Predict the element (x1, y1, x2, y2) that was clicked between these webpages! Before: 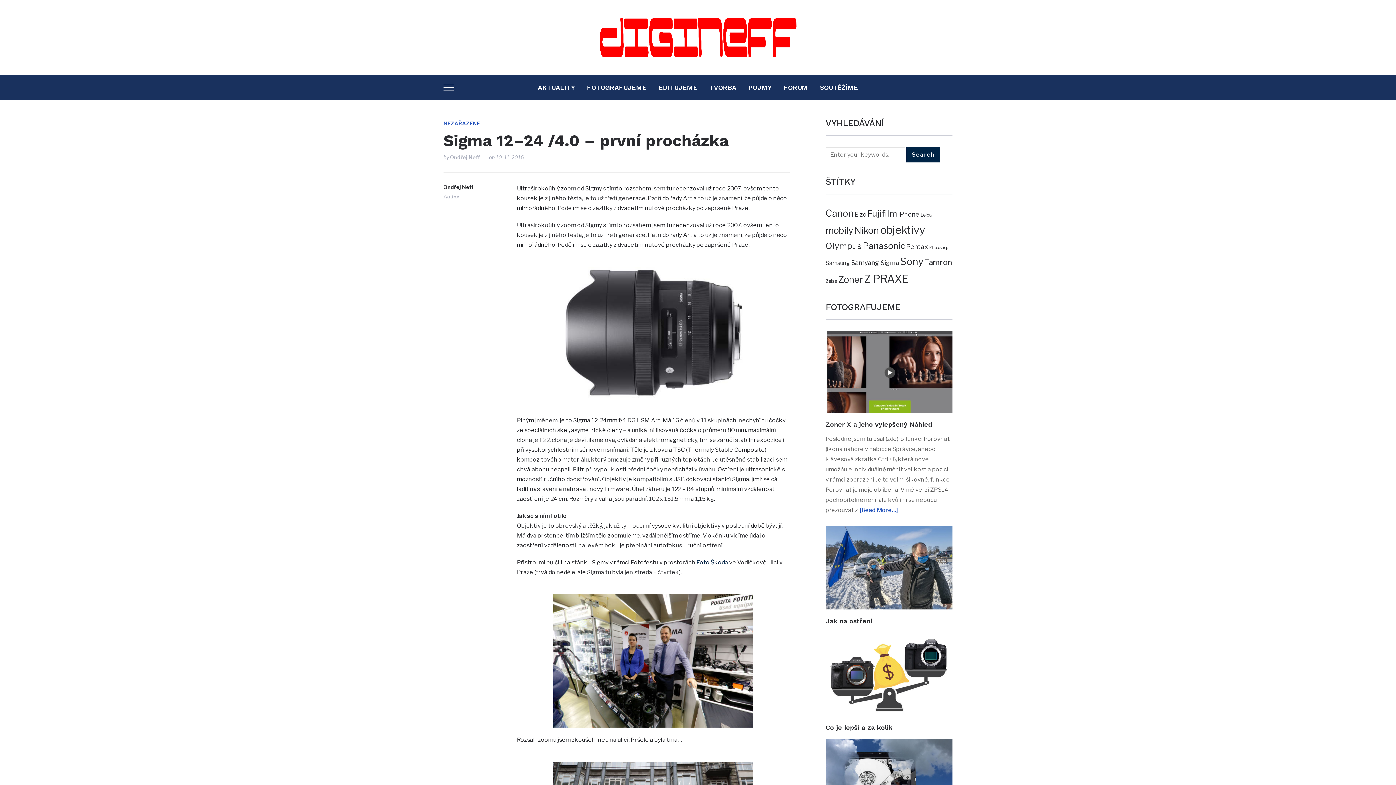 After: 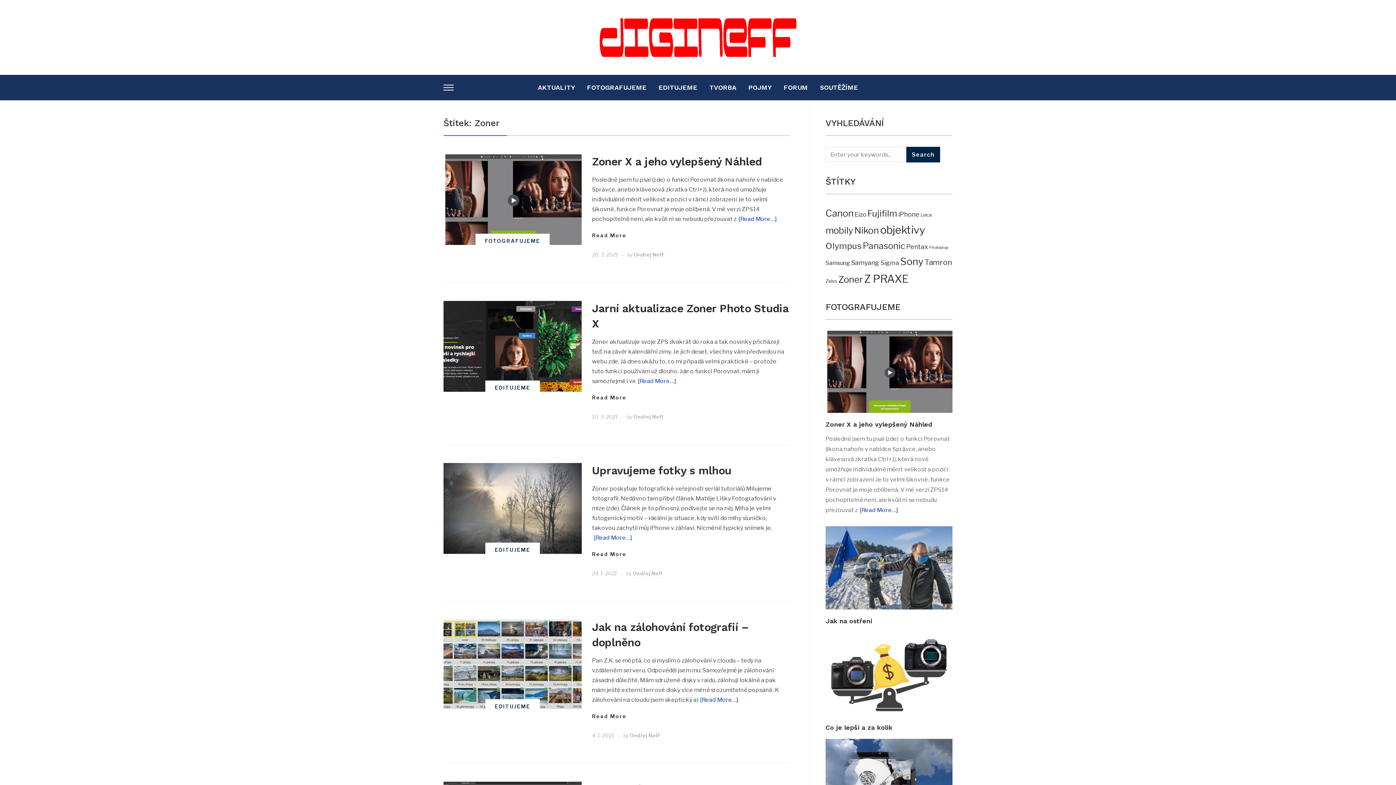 Action: label: Zoner (24 položek) bbox: (838, 274, 863, 285)